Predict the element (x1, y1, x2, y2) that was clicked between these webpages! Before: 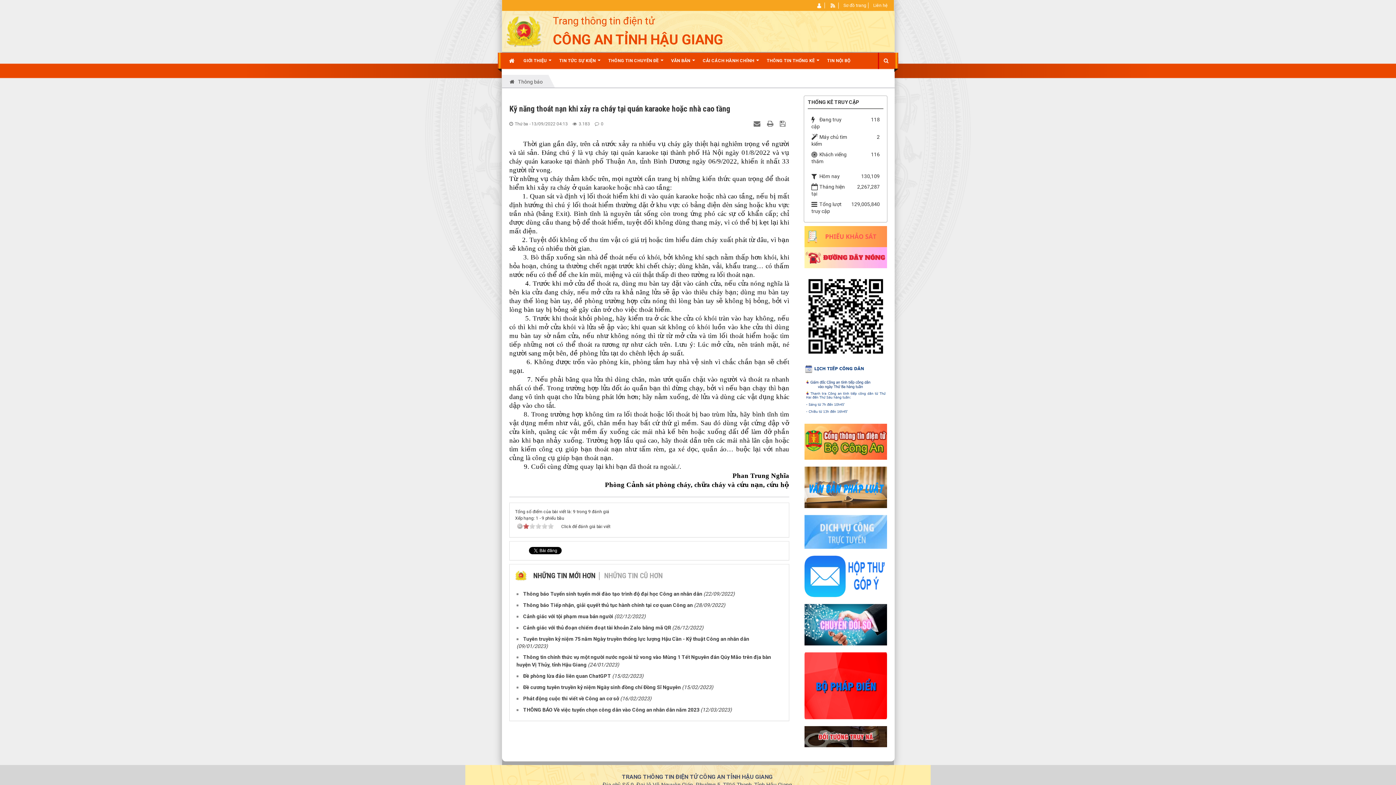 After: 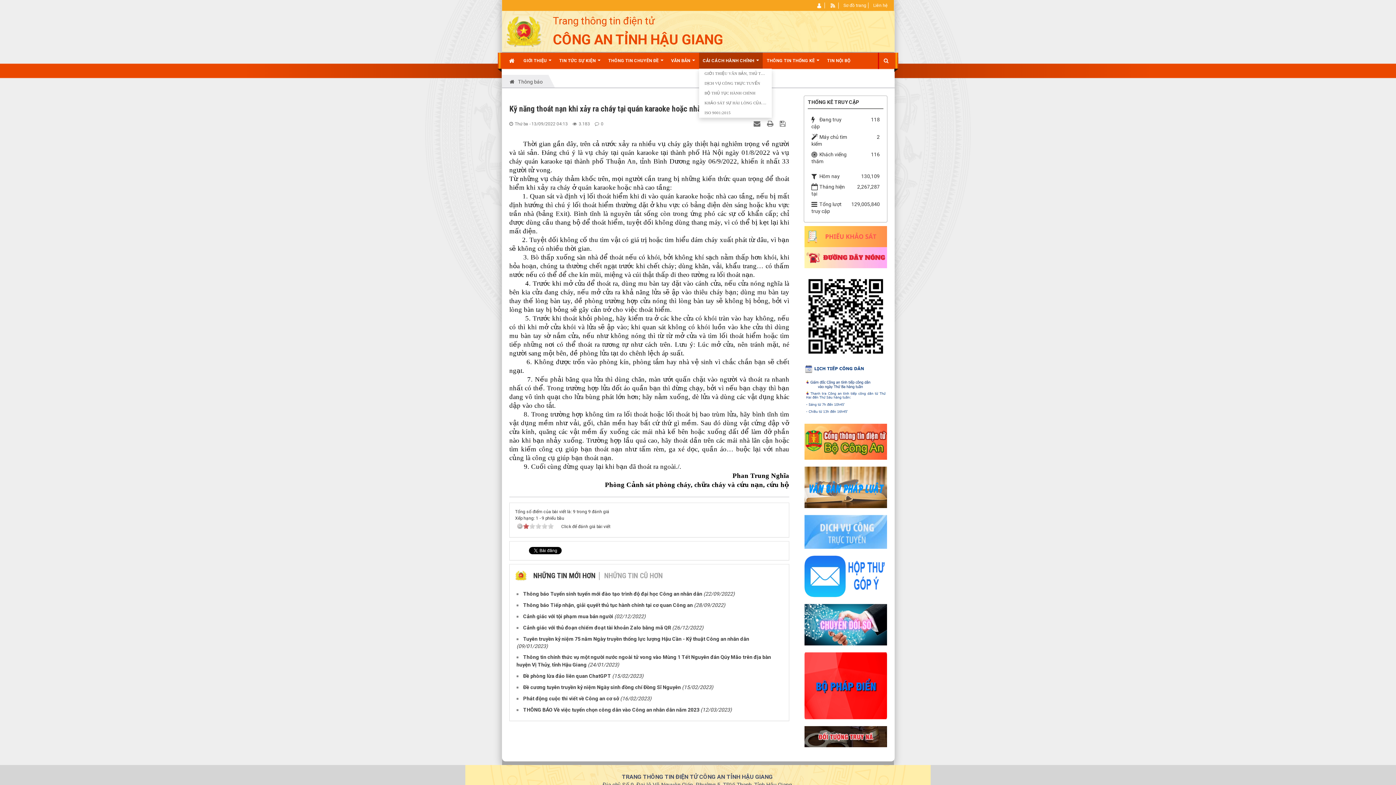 Action: label: CẢI CÁCH HÀNH CHÍNH   bbox: (699, 52, 762, 68)